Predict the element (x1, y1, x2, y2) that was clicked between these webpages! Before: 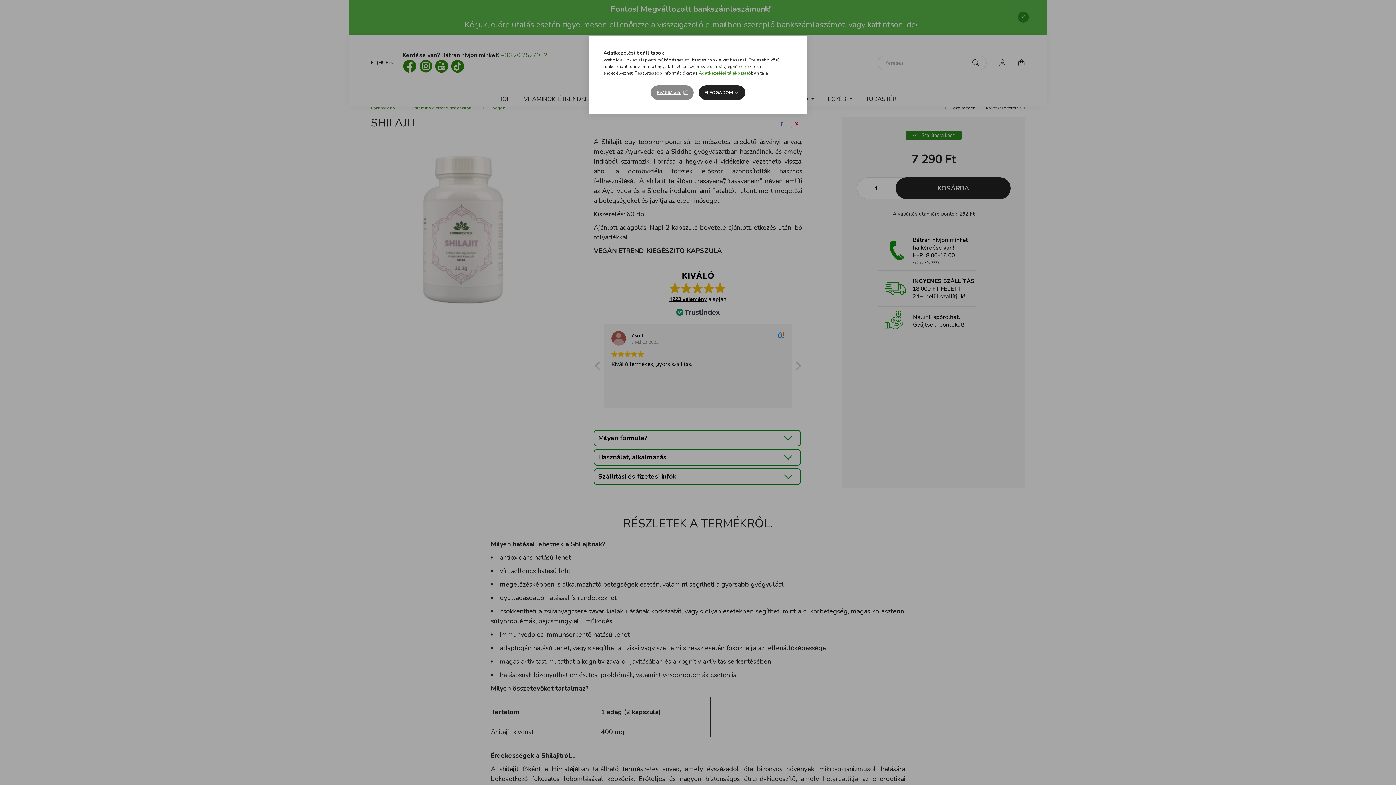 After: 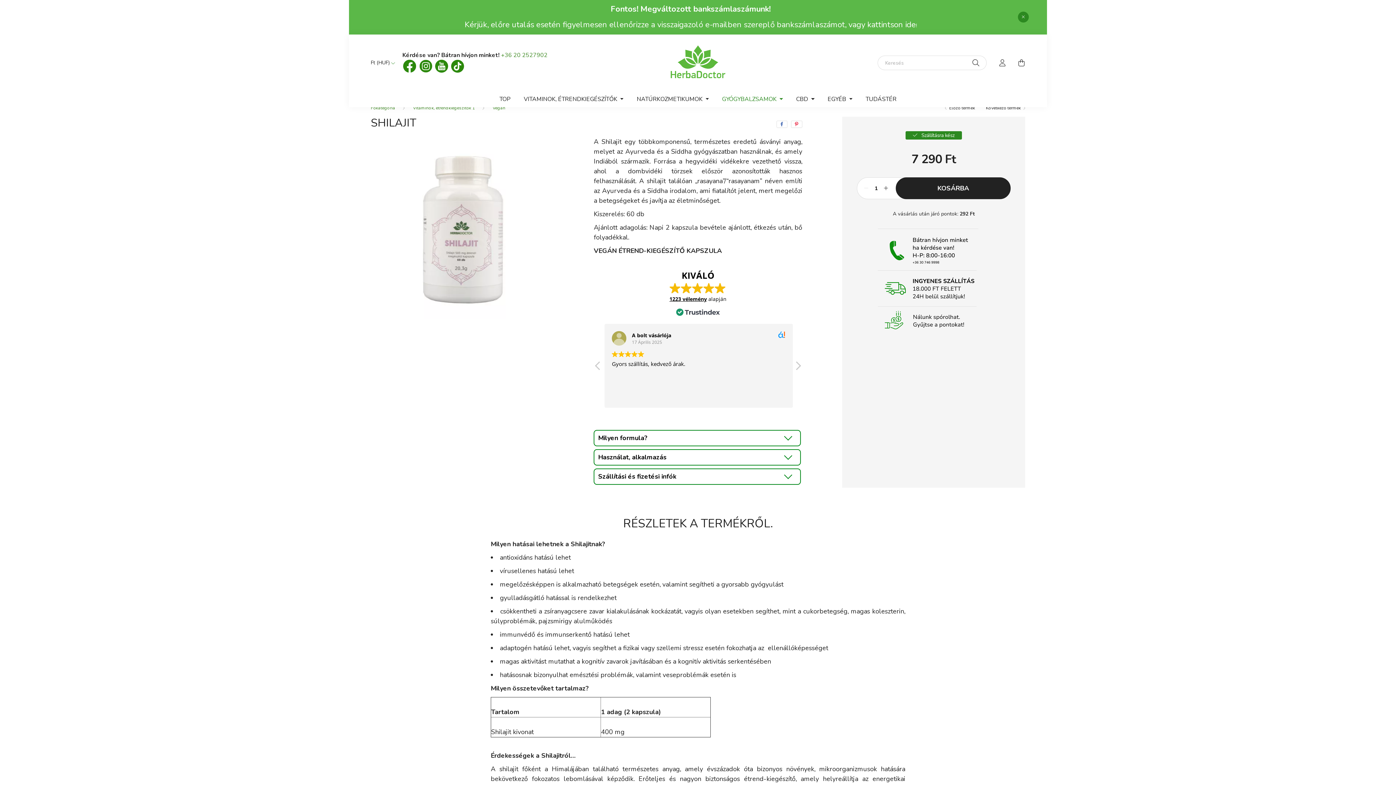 Action: label: ELFOGADOM bbox: (698, 85, 745, 100)